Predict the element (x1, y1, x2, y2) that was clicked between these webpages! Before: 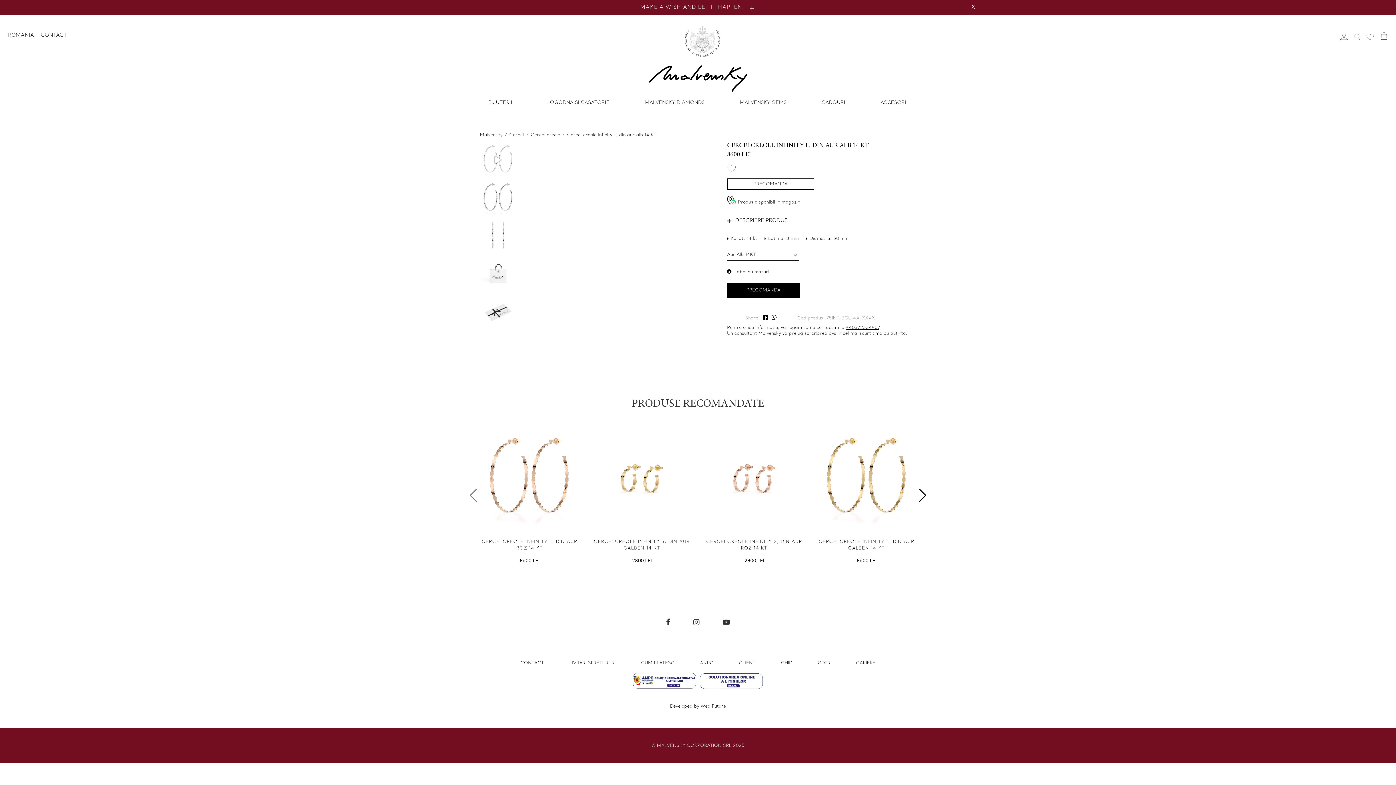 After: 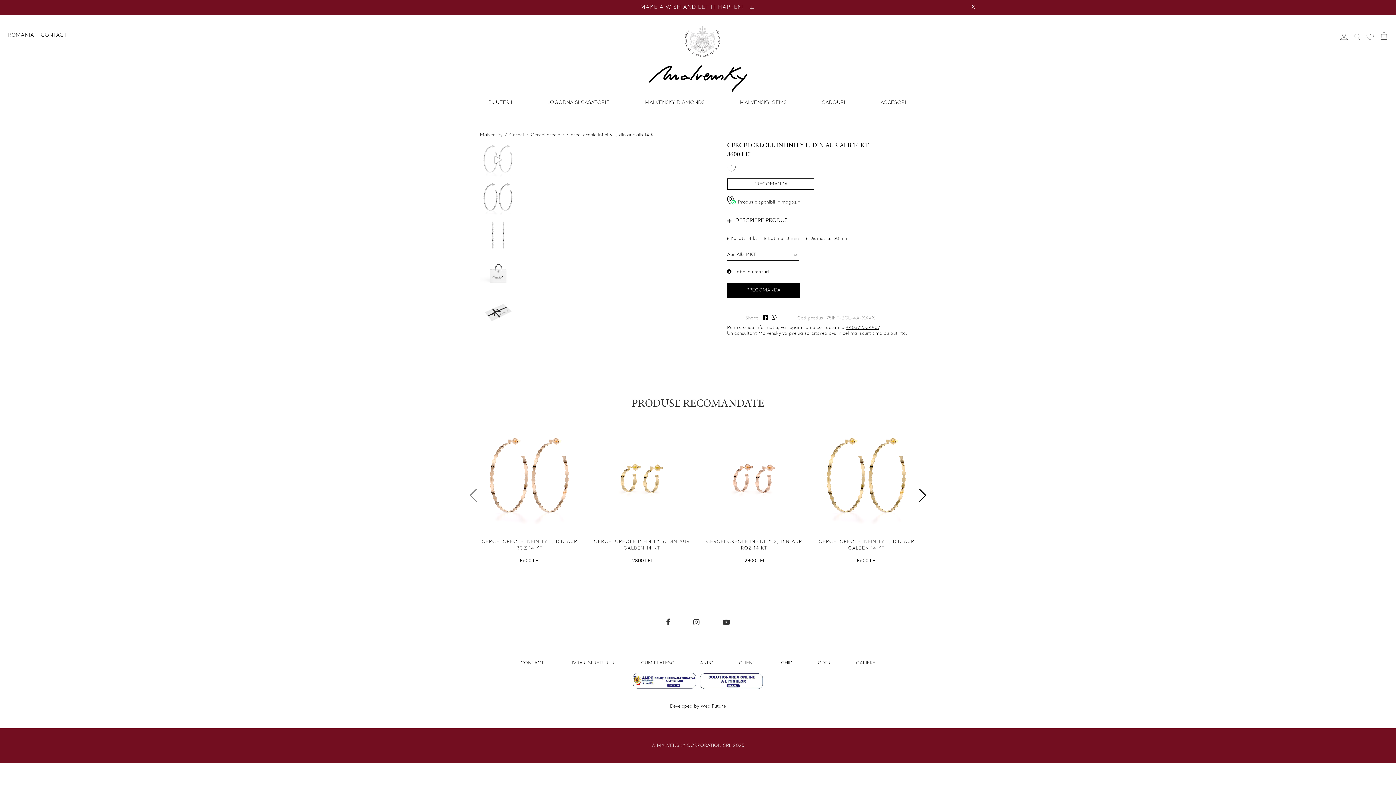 Action: bbox: (466, 489, 480, 502)